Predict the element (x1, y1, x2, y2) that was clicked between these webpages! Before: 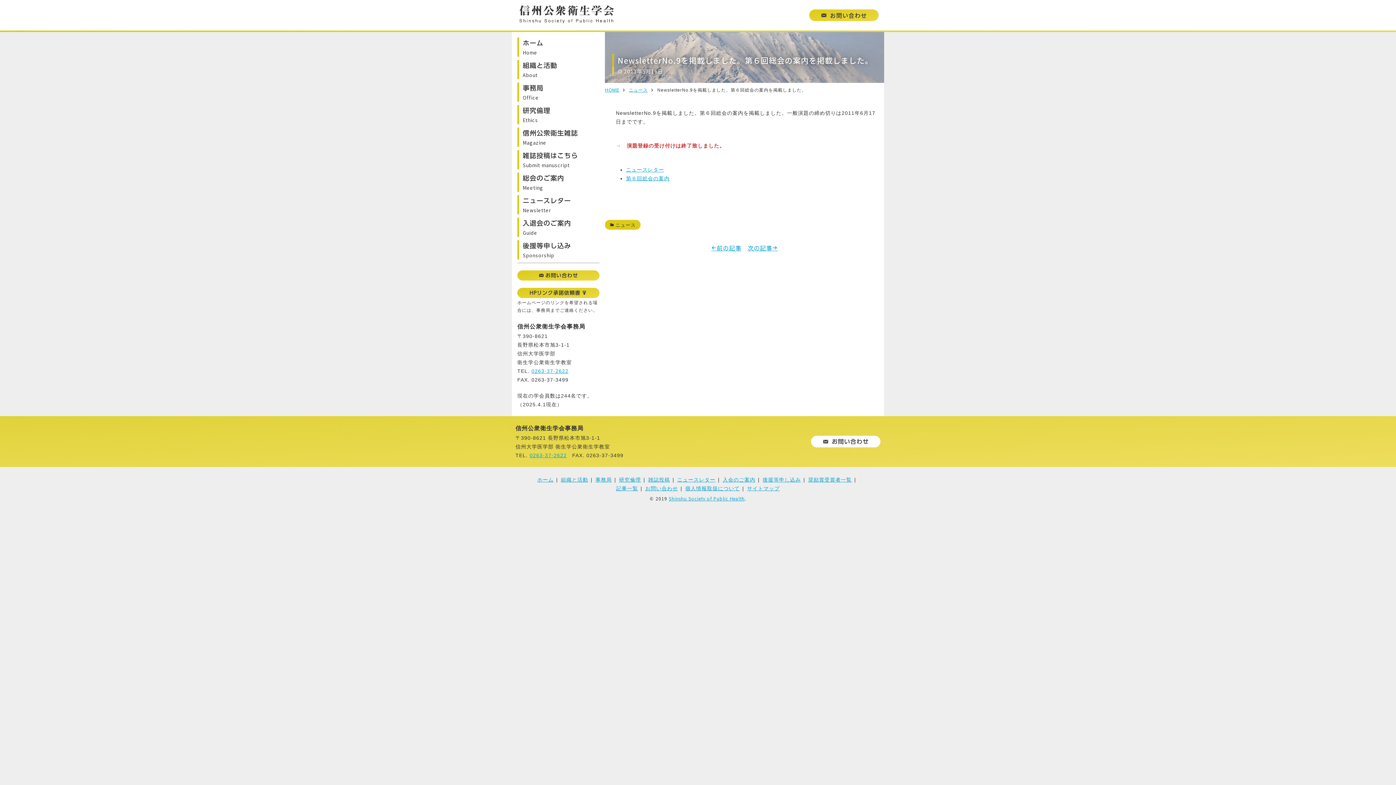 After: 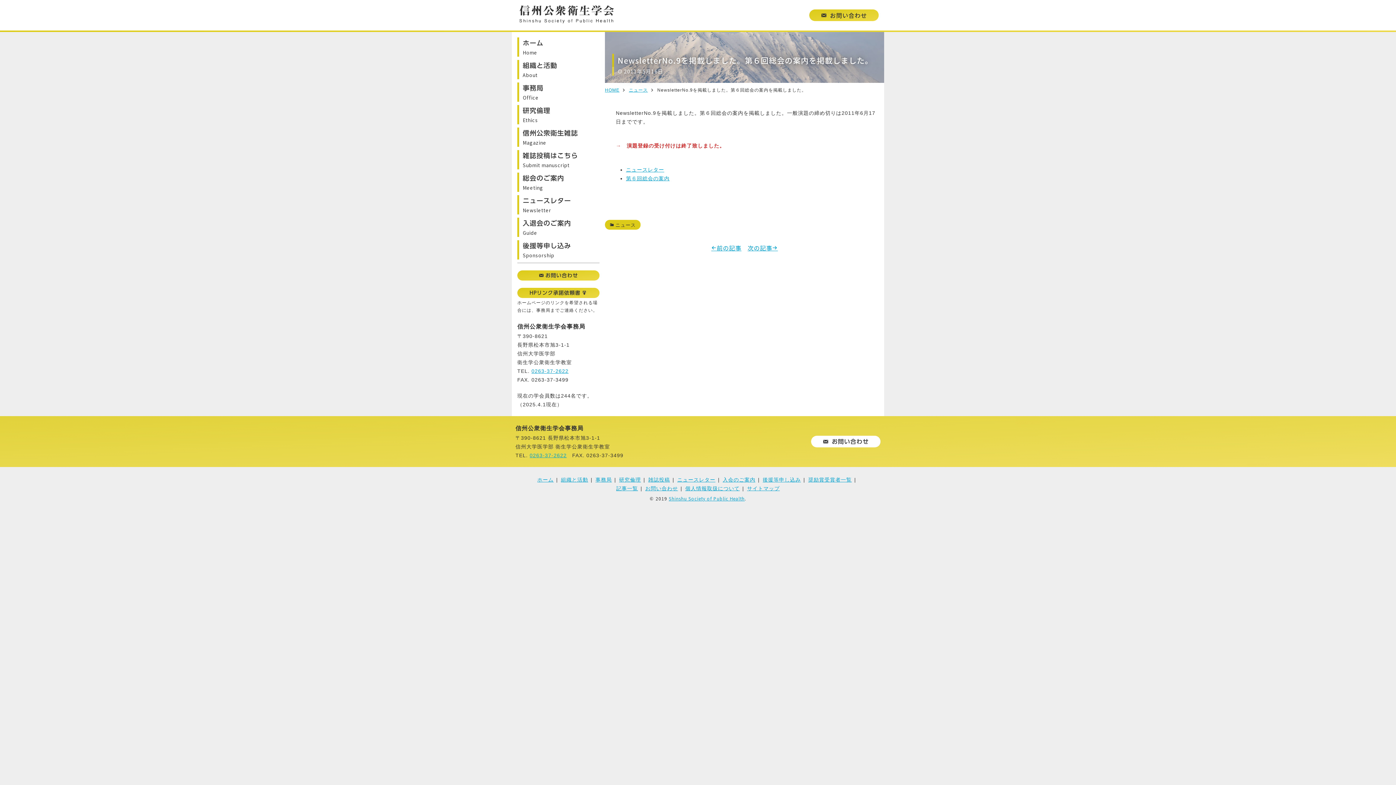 Action: bbox: (529, 452, 566, 458) label: 0263-37-2622